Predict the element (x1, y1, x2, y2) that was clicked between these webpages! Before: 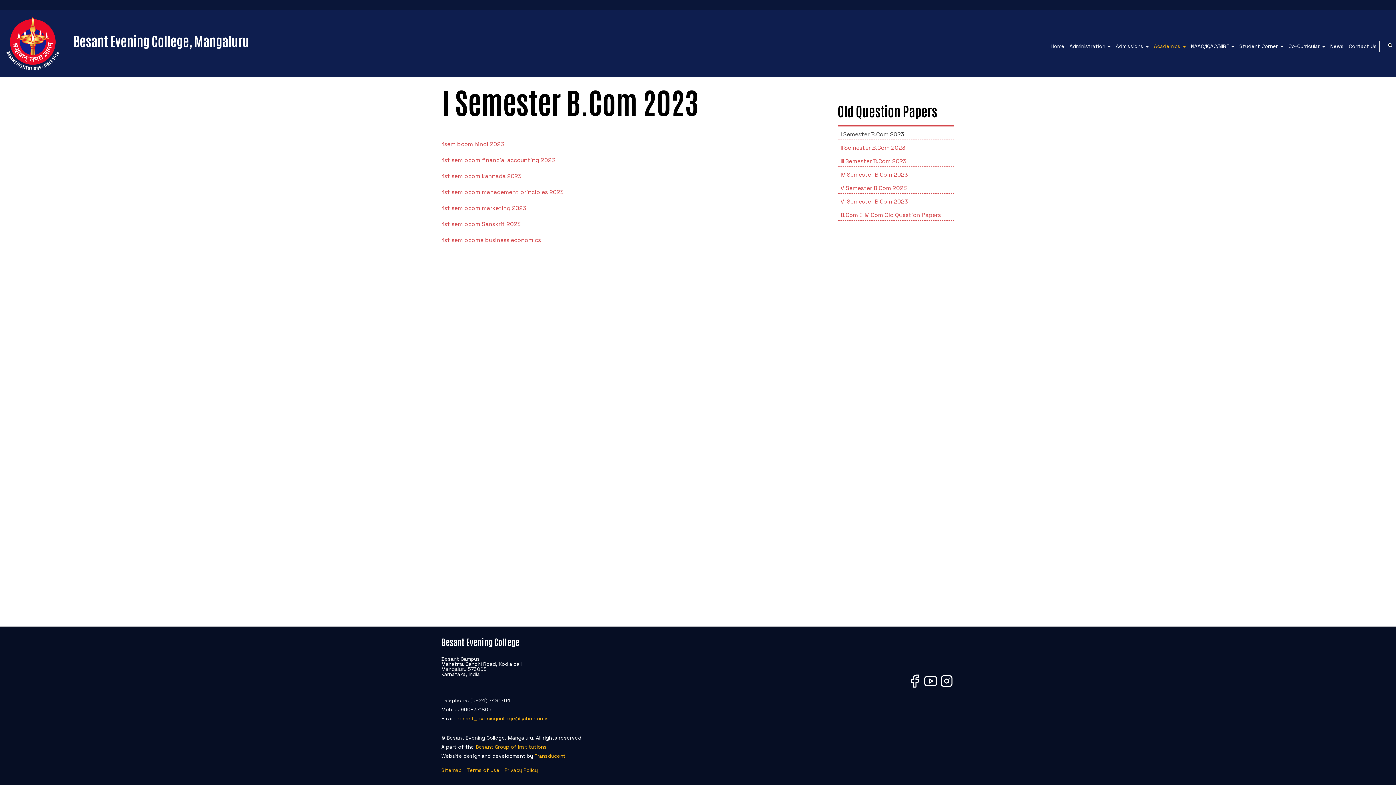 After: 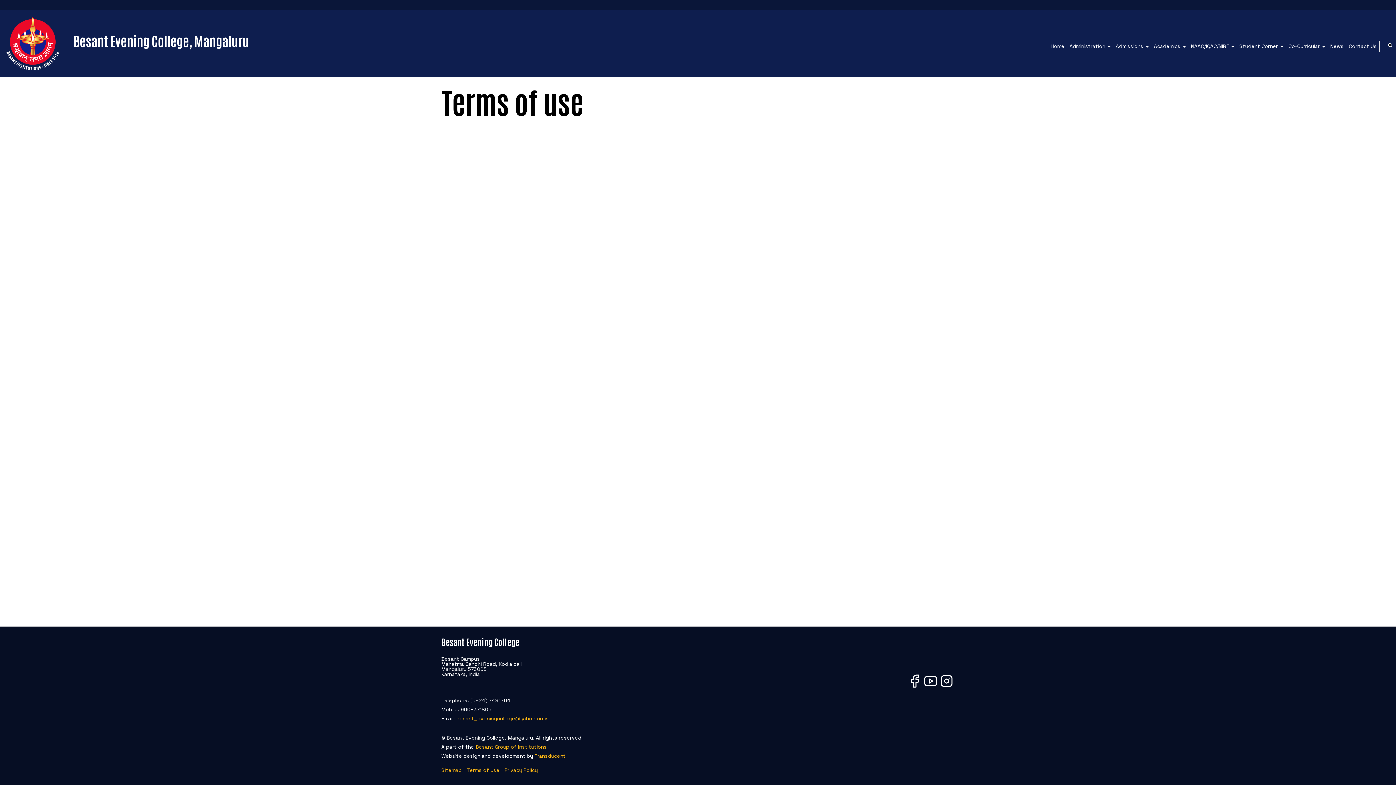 Action: label: Terms of use bbox: (466, 767, 499, 773)